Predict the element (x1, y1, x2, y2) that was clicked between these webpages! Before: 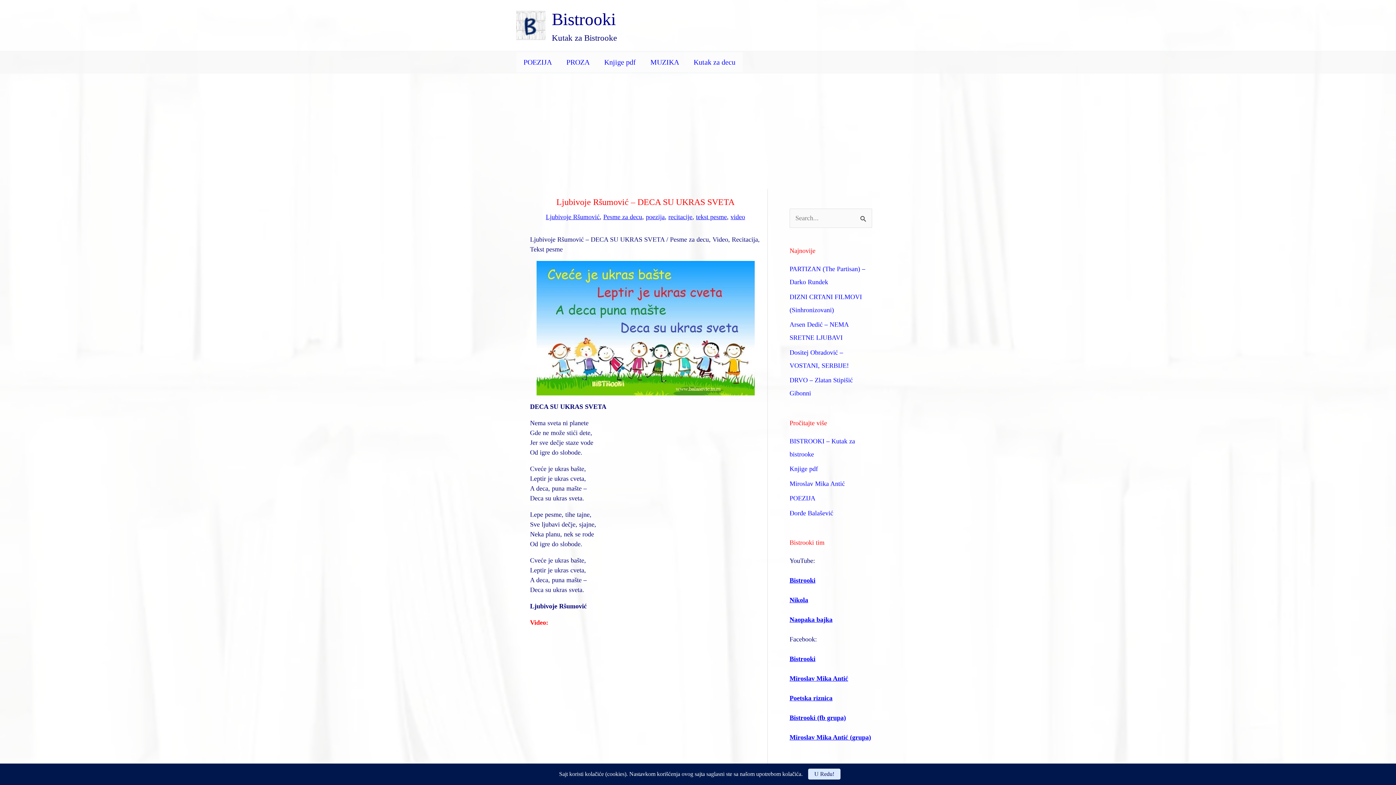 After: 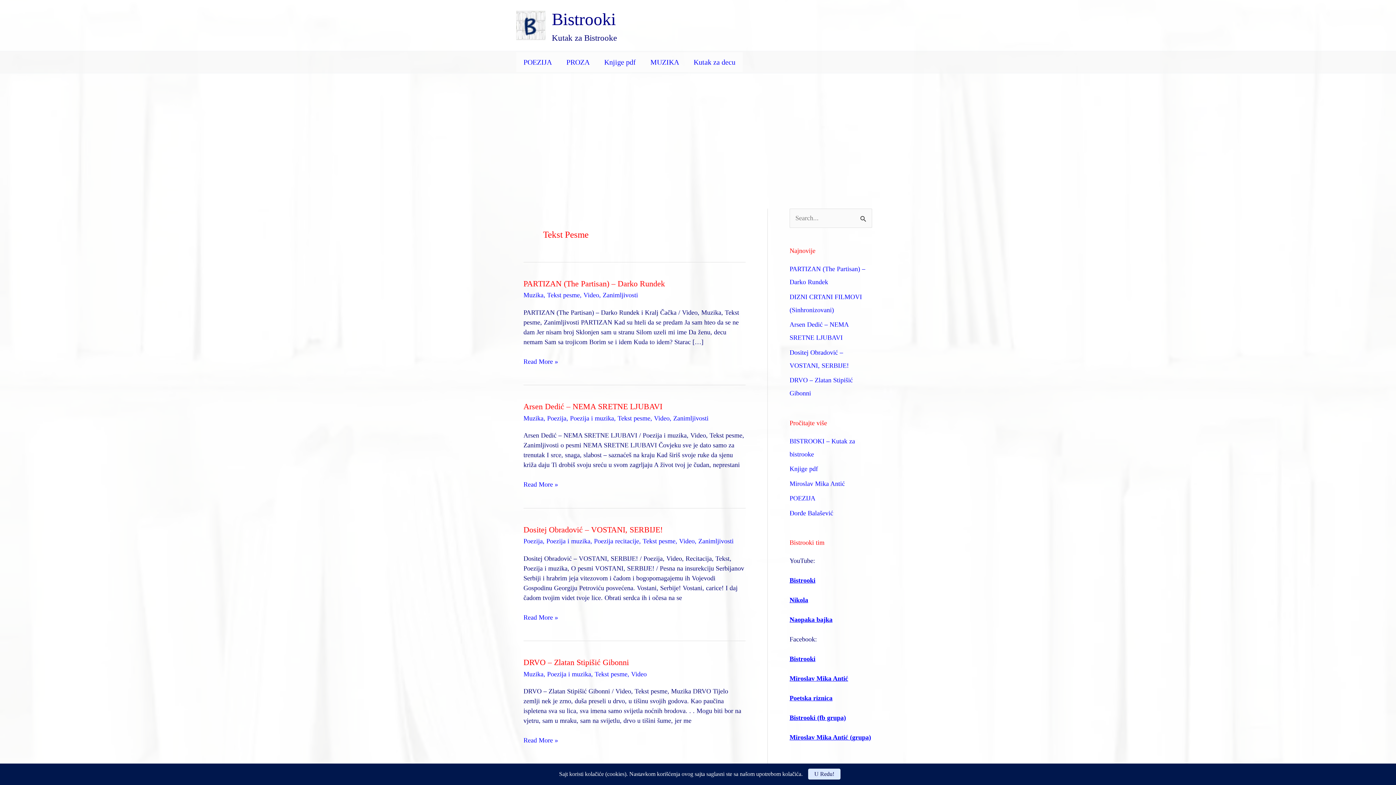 Action: label: tekst pesme bbox: (696, 213, 727, 220)